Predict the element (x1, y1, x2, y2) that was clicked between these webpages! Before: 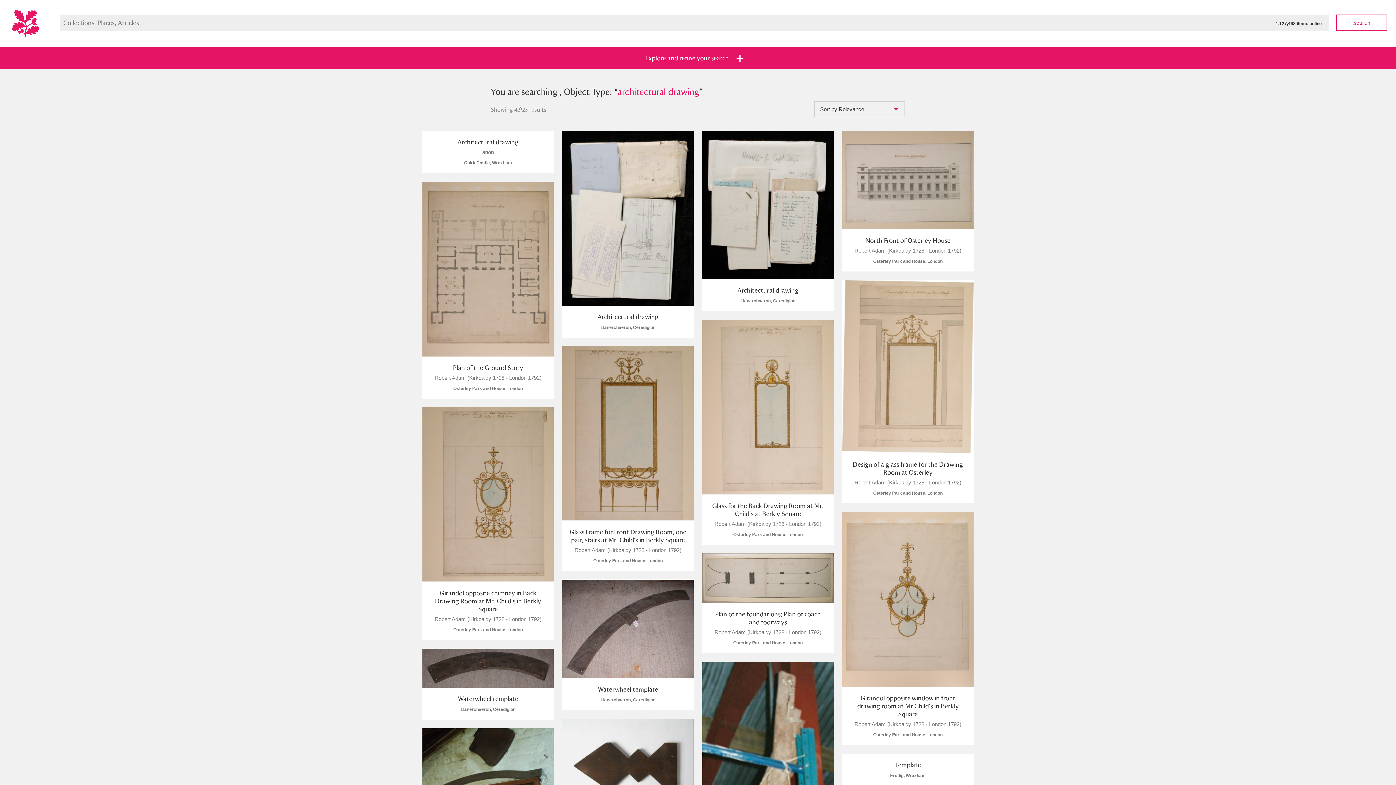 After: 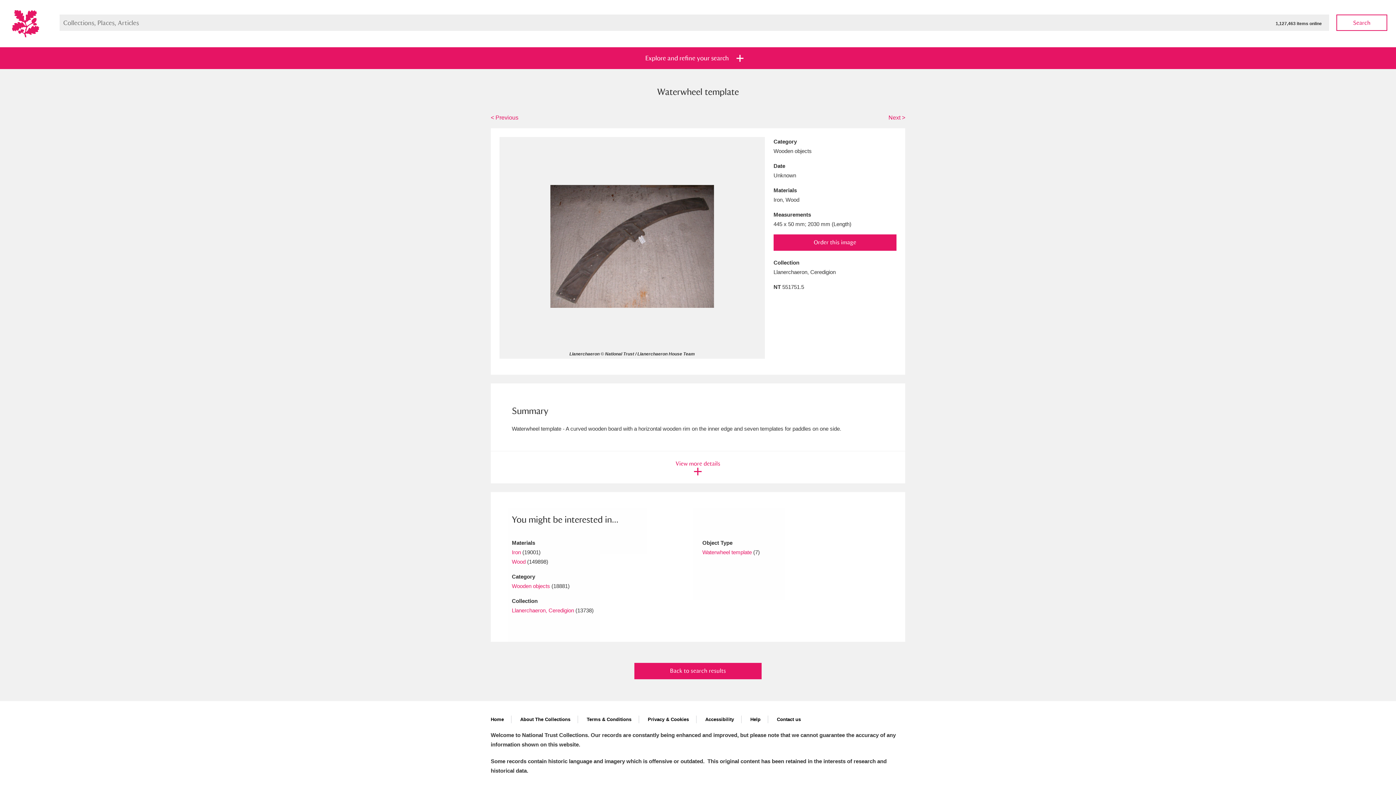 Action: bbox: (562, 580, 693, 710) label: Waterwheel template

Llanerchaeron, Ceredigion